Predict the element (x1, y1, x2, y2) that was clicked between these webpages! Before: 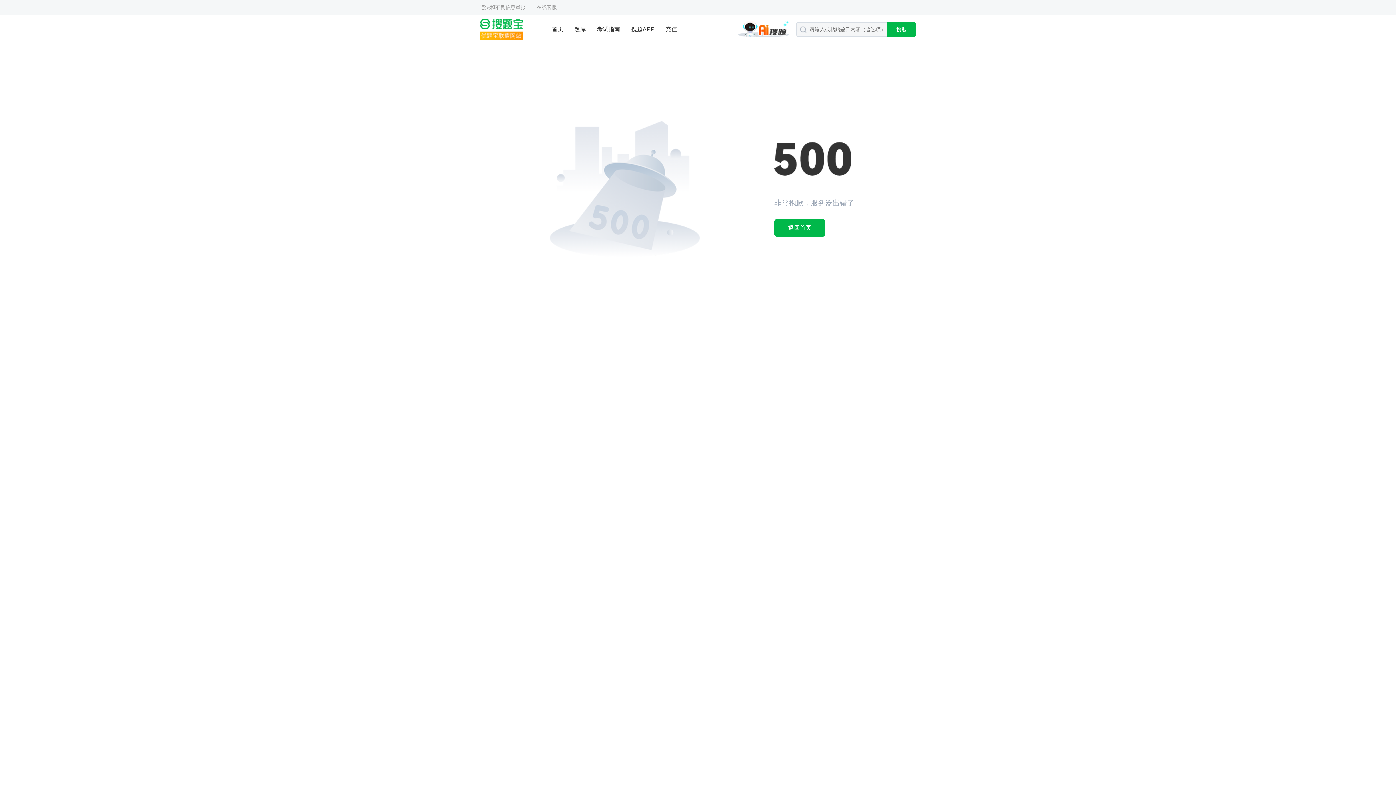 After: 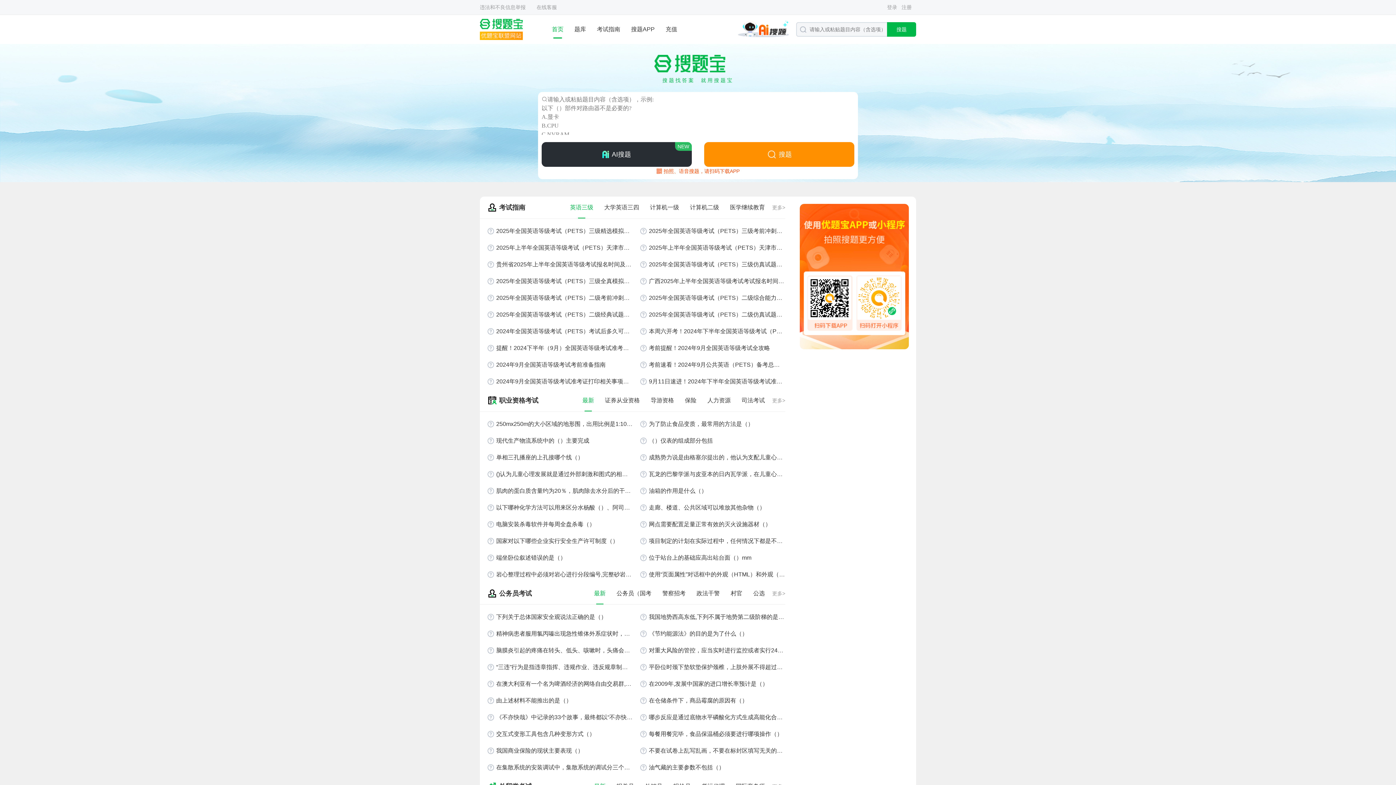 Action: bbox: (480, 18, 533, 40)